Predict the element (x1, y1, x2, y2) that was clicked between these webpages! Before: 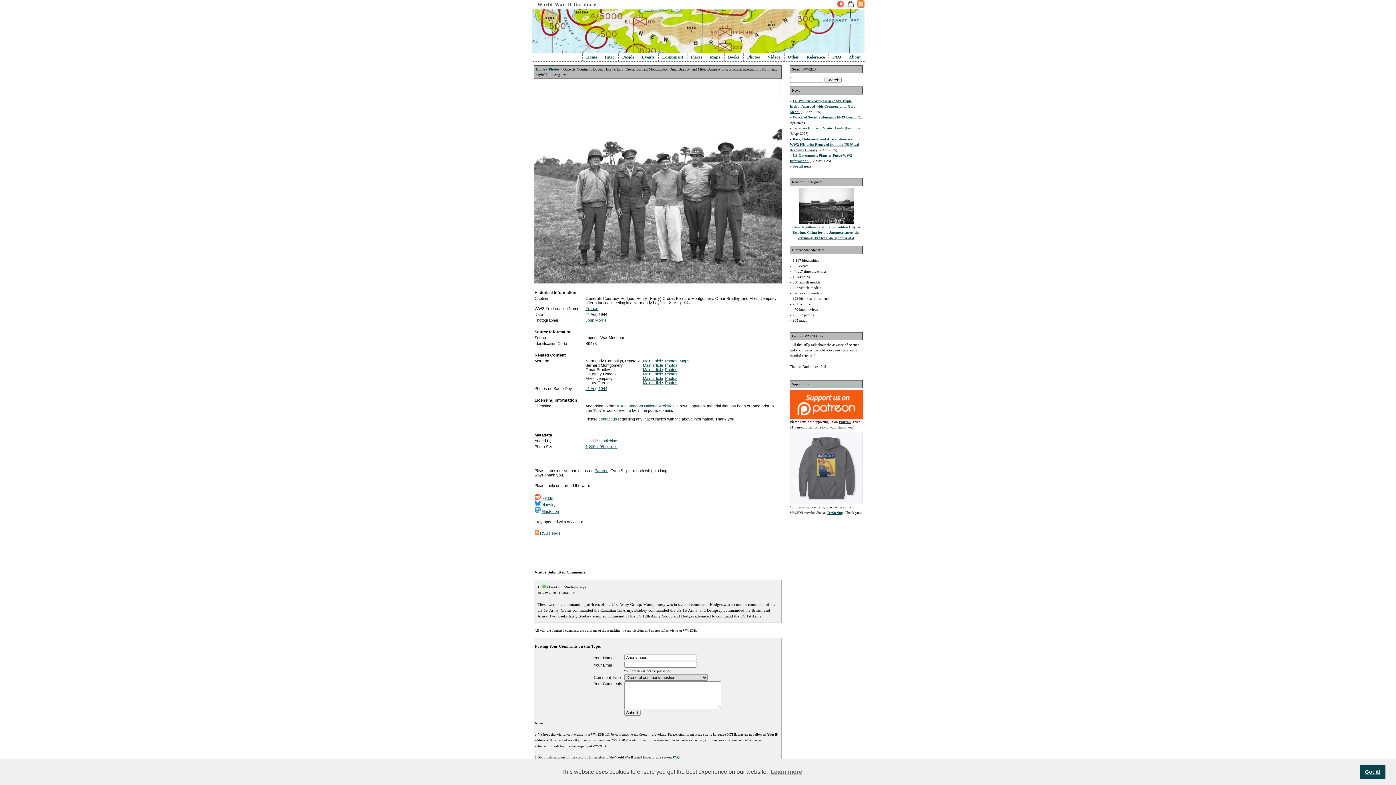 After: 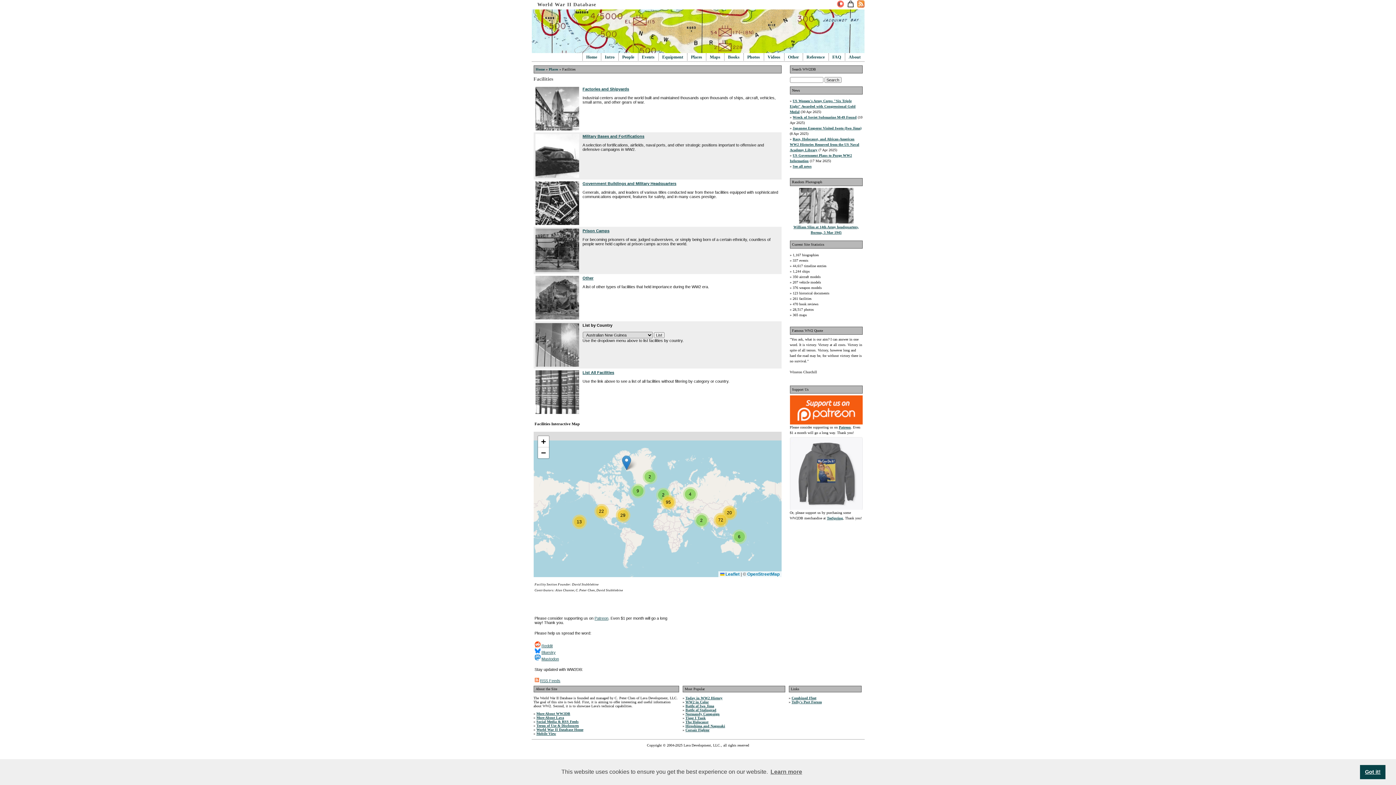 Action: bbox: (792, 302, 811, 306) label: 261 facilities